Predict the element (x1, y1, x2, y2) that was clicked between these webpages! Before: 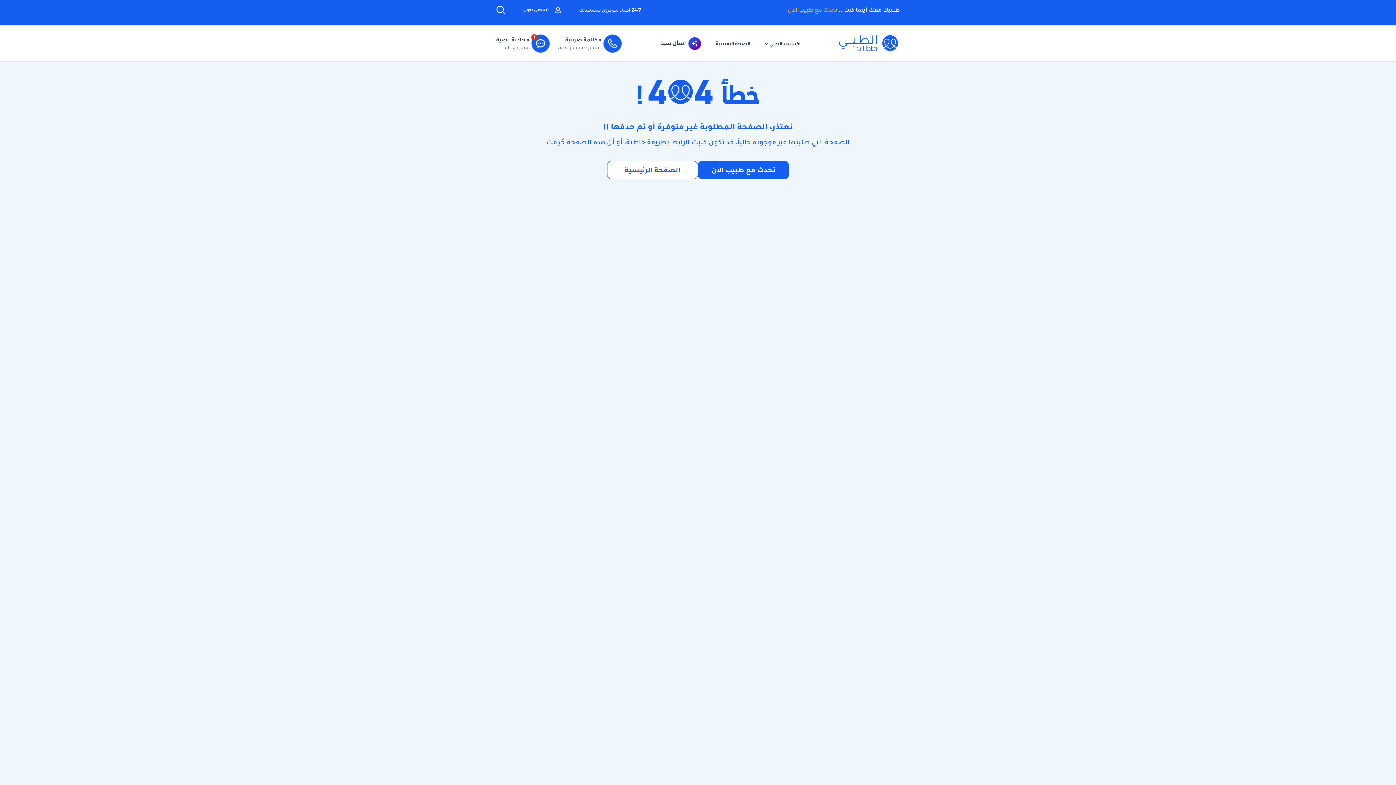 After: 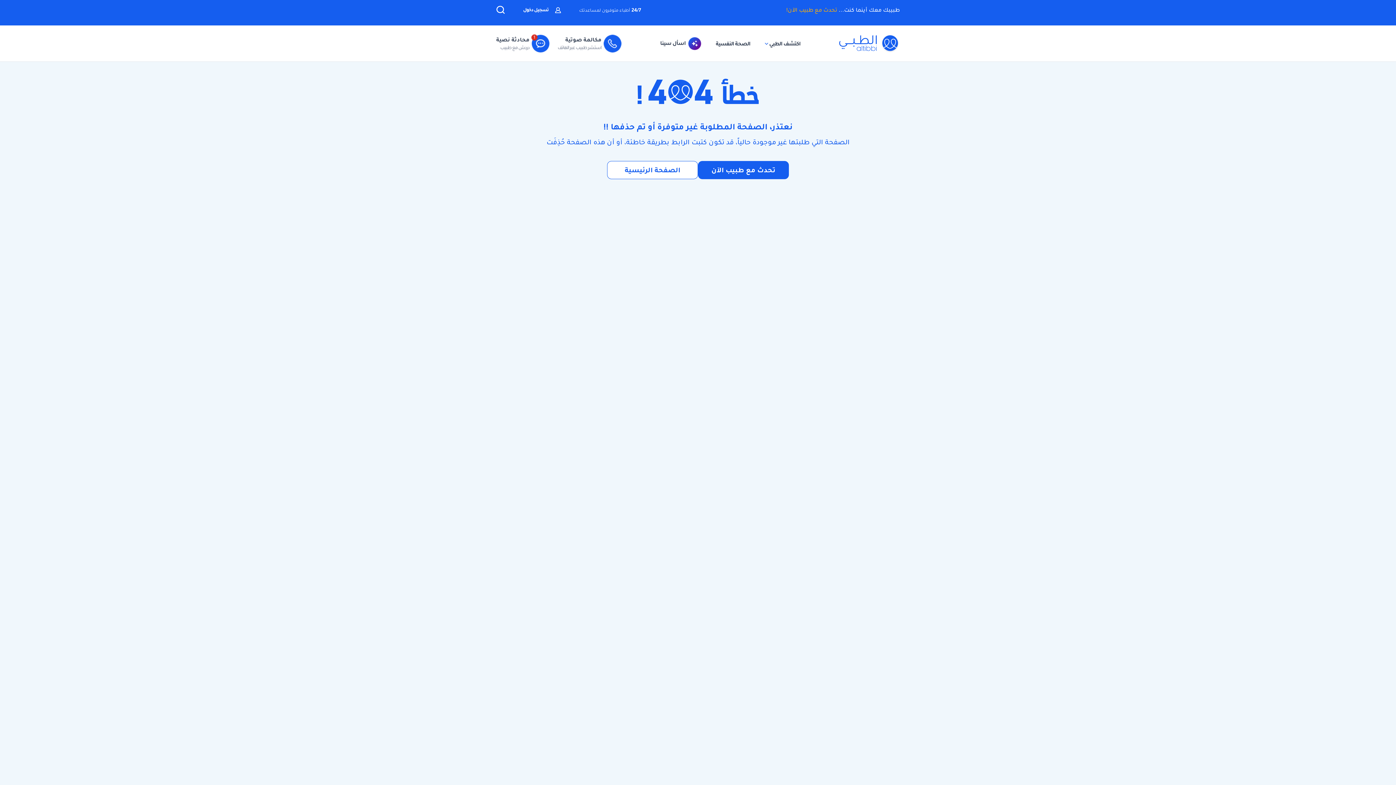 Action: bbox: (557, 35, 621, 51) label: مكالمة صوتية

استشر طبيب عبر الهاتف